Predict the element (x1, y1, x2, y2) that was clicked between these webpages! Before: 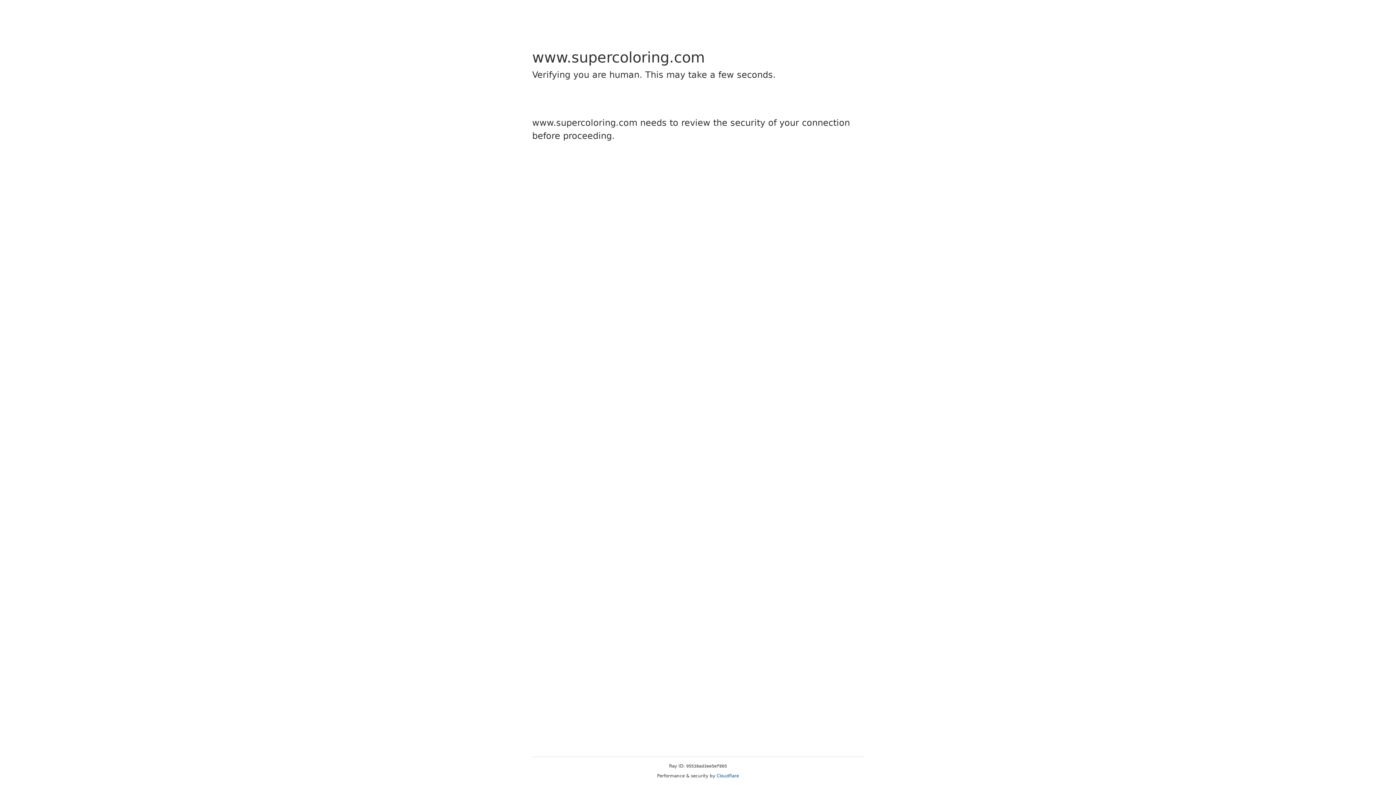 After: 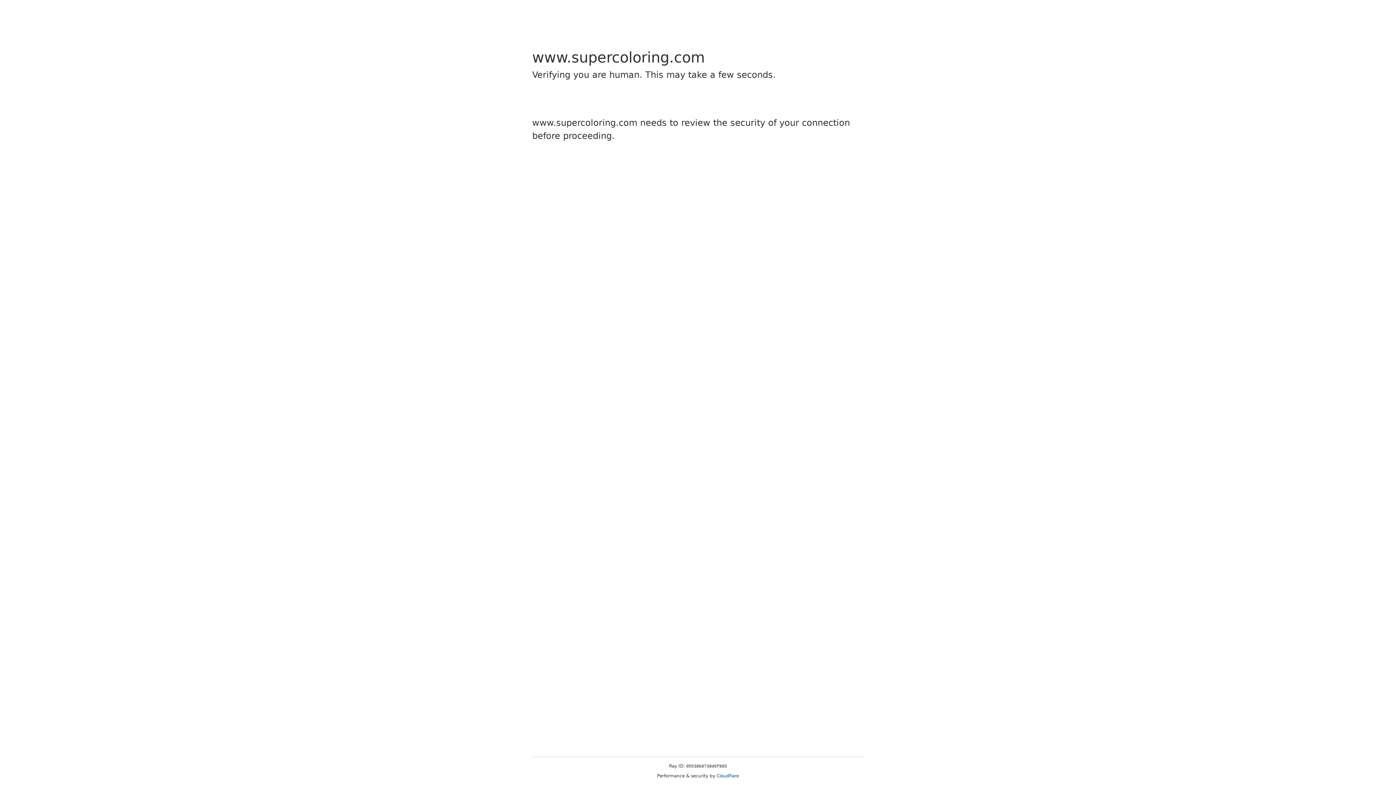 Action: label: Cloudflare bbox: (716, 773, 739, 778)